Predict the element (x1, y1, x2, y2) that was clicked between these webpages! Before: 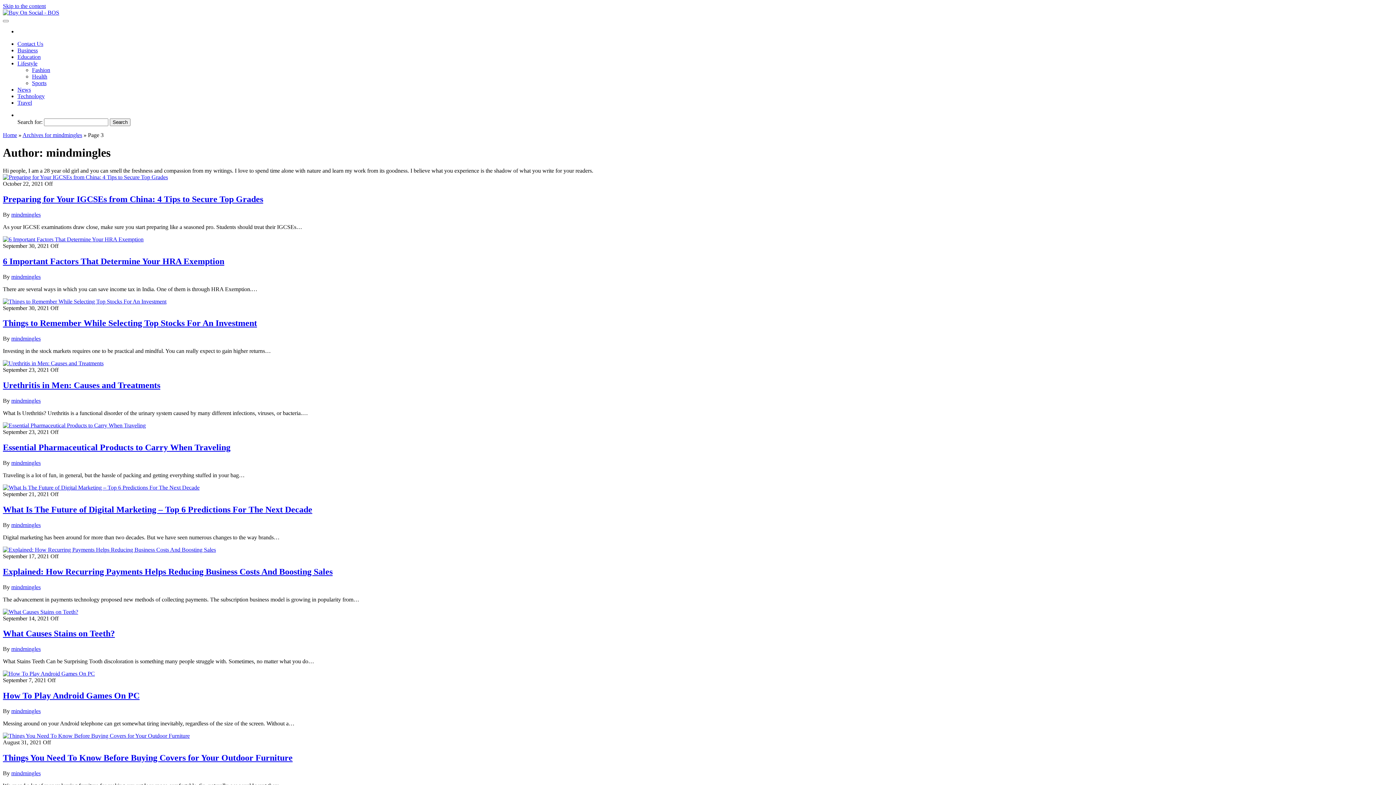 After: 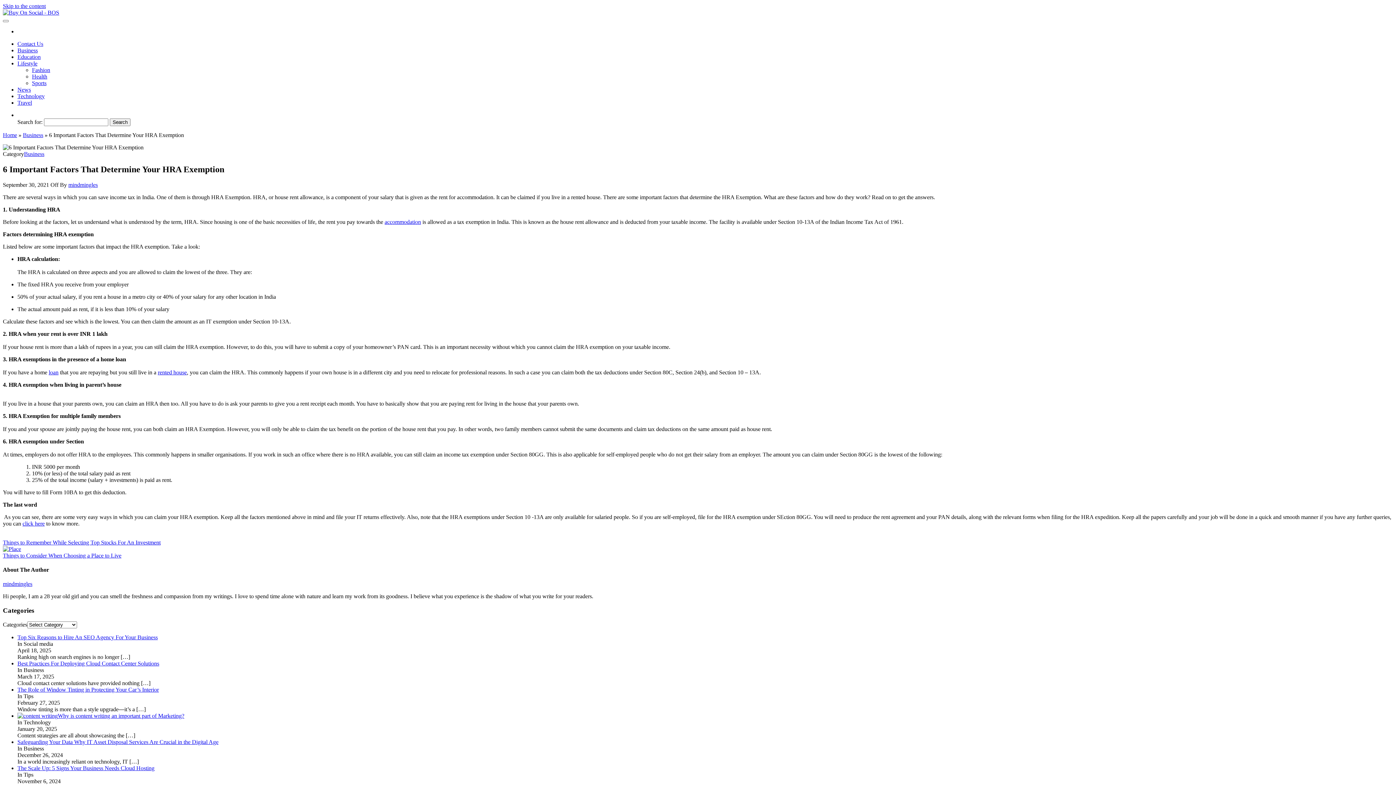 Action: bbox: (2, 236, 143, 242)